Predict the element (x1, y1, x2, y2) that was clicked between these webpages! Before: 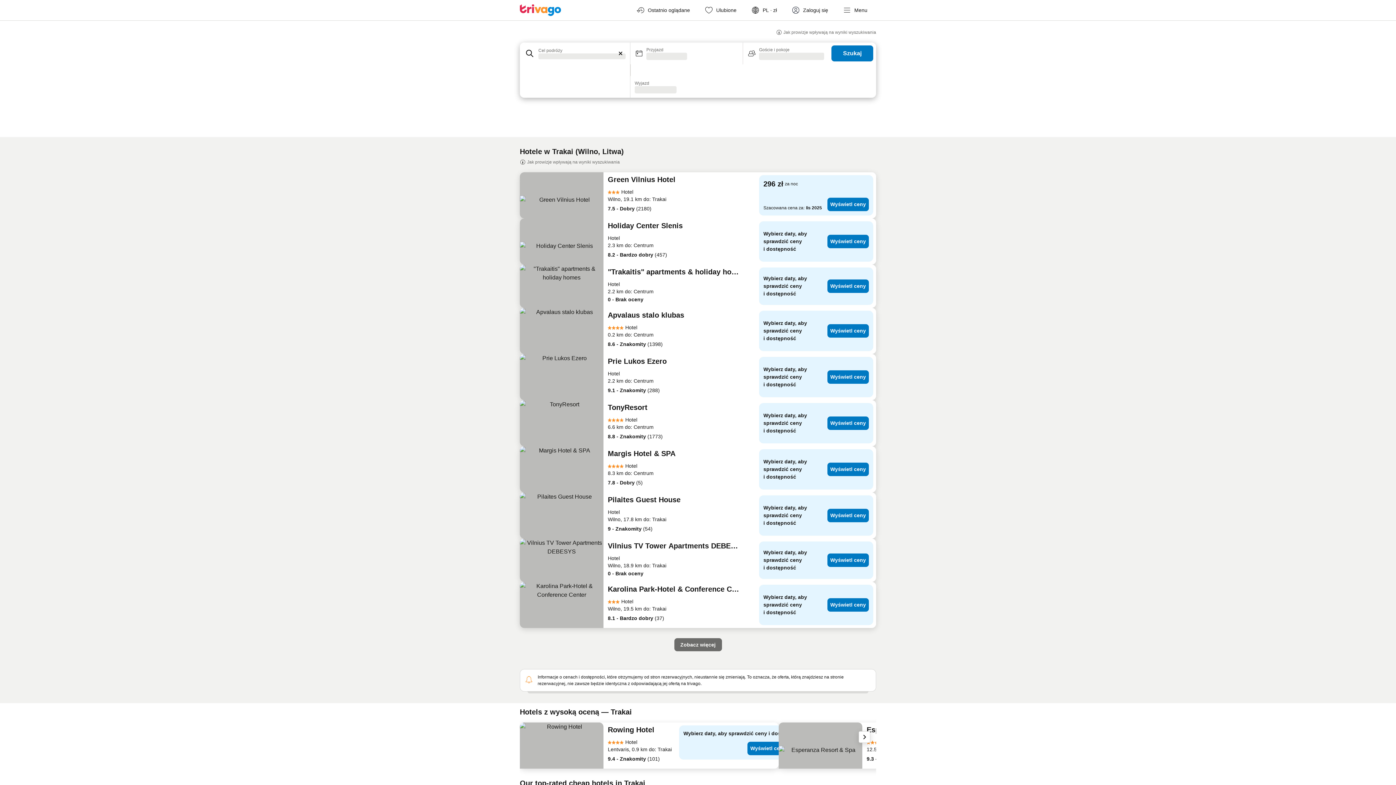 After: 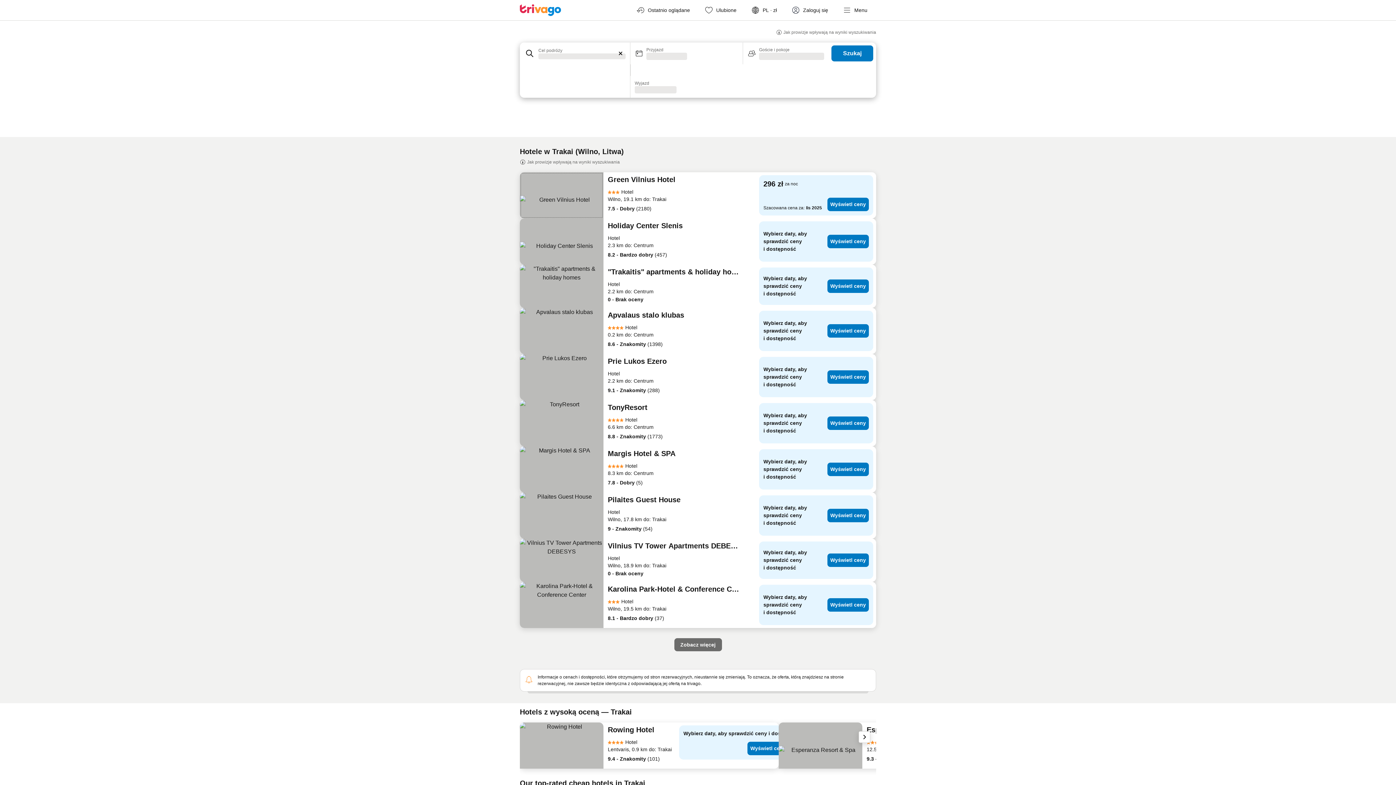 Action: bbox: (520, 172, 603, 218)